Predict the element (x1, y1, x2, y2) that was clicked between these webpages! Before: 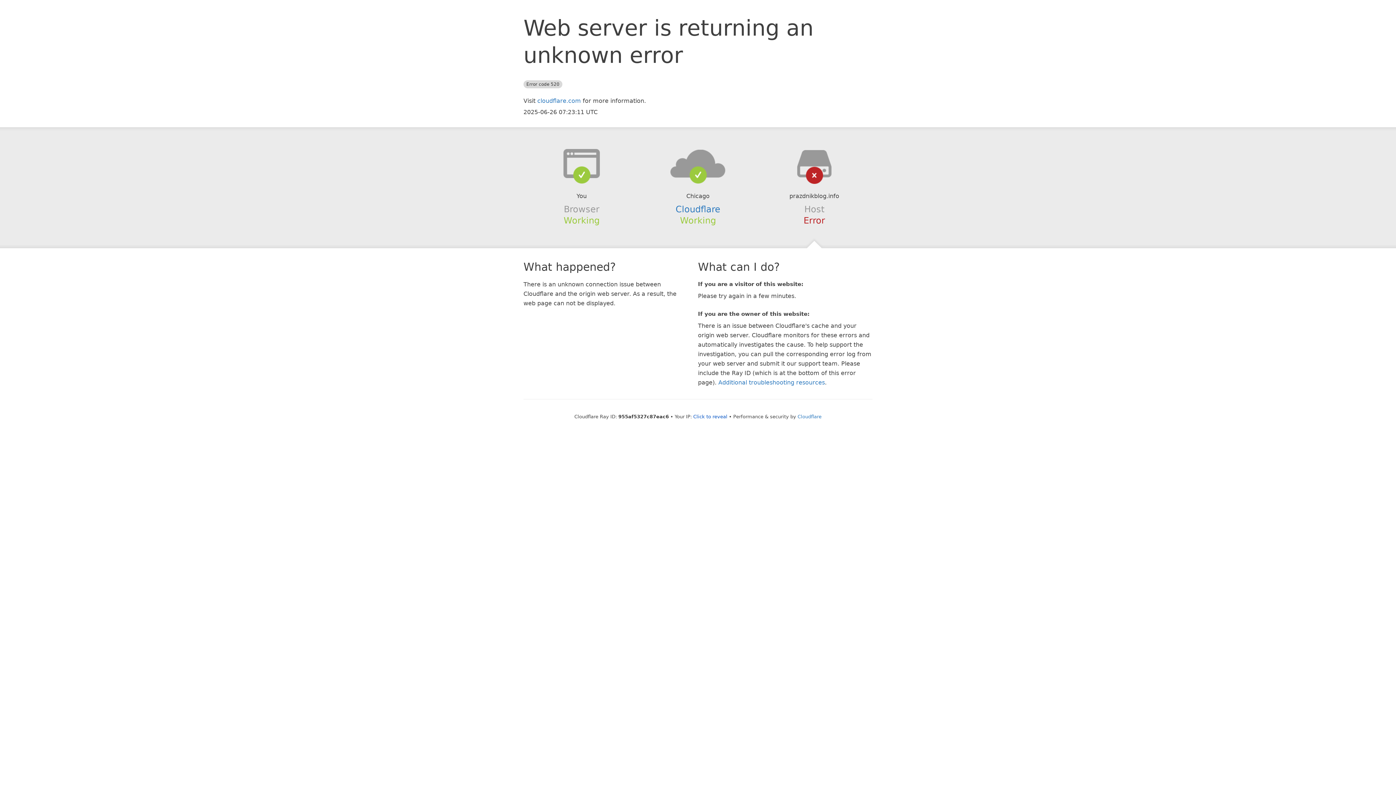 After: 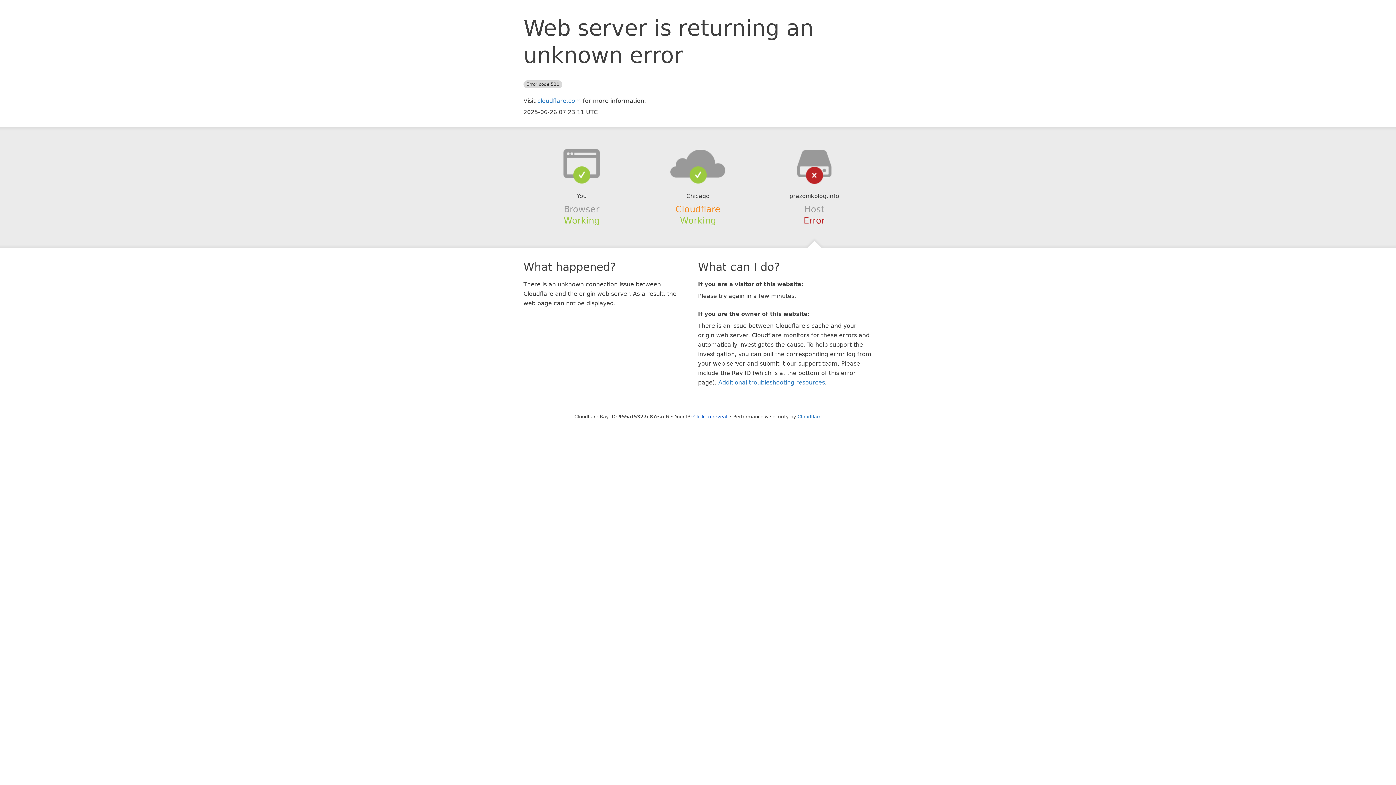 Action: bbox: (675, 204, 720, 214) label: Cloudflare